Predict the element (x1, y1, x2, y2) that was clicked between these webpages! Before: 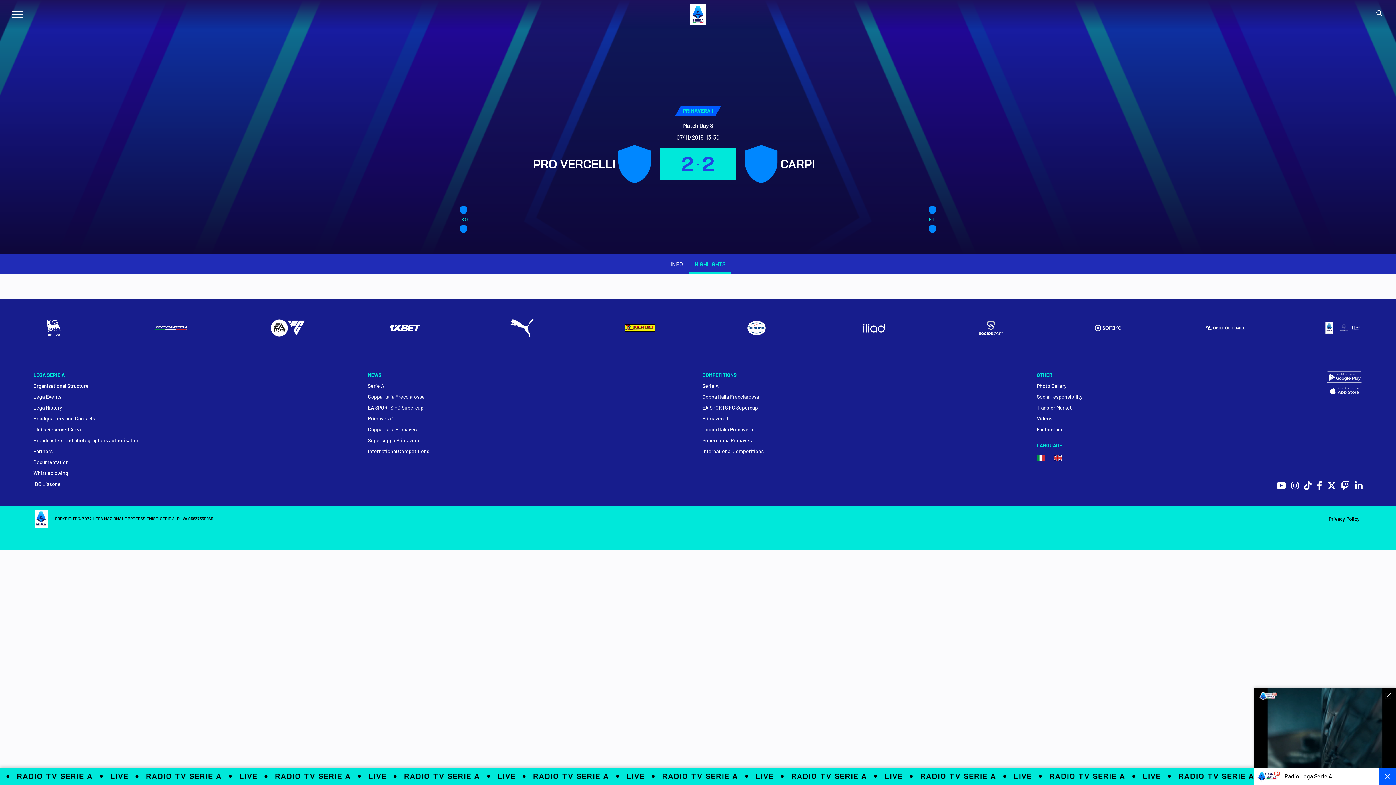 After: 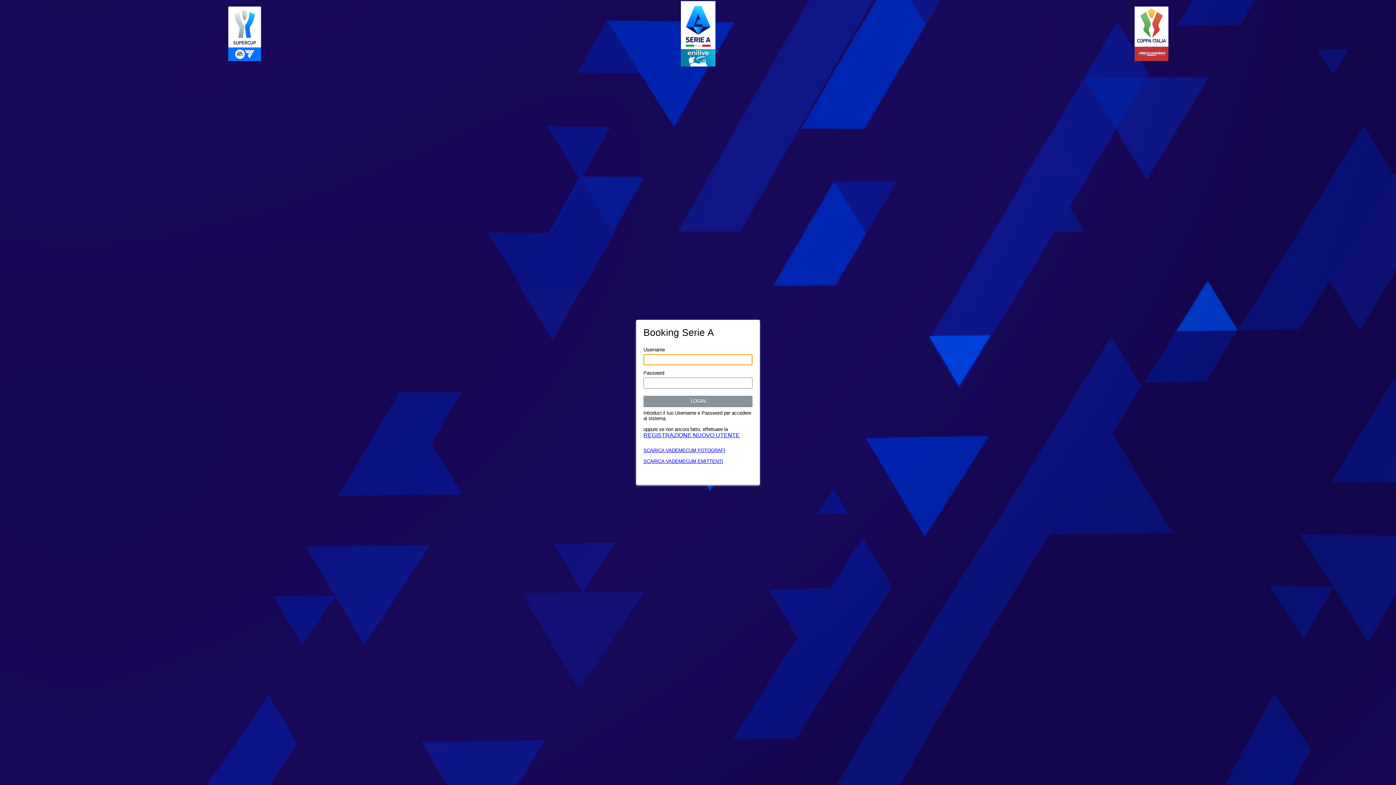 Action: bbox: (33, 437, 359, 444) label: Broadcasters and photographers authorisation